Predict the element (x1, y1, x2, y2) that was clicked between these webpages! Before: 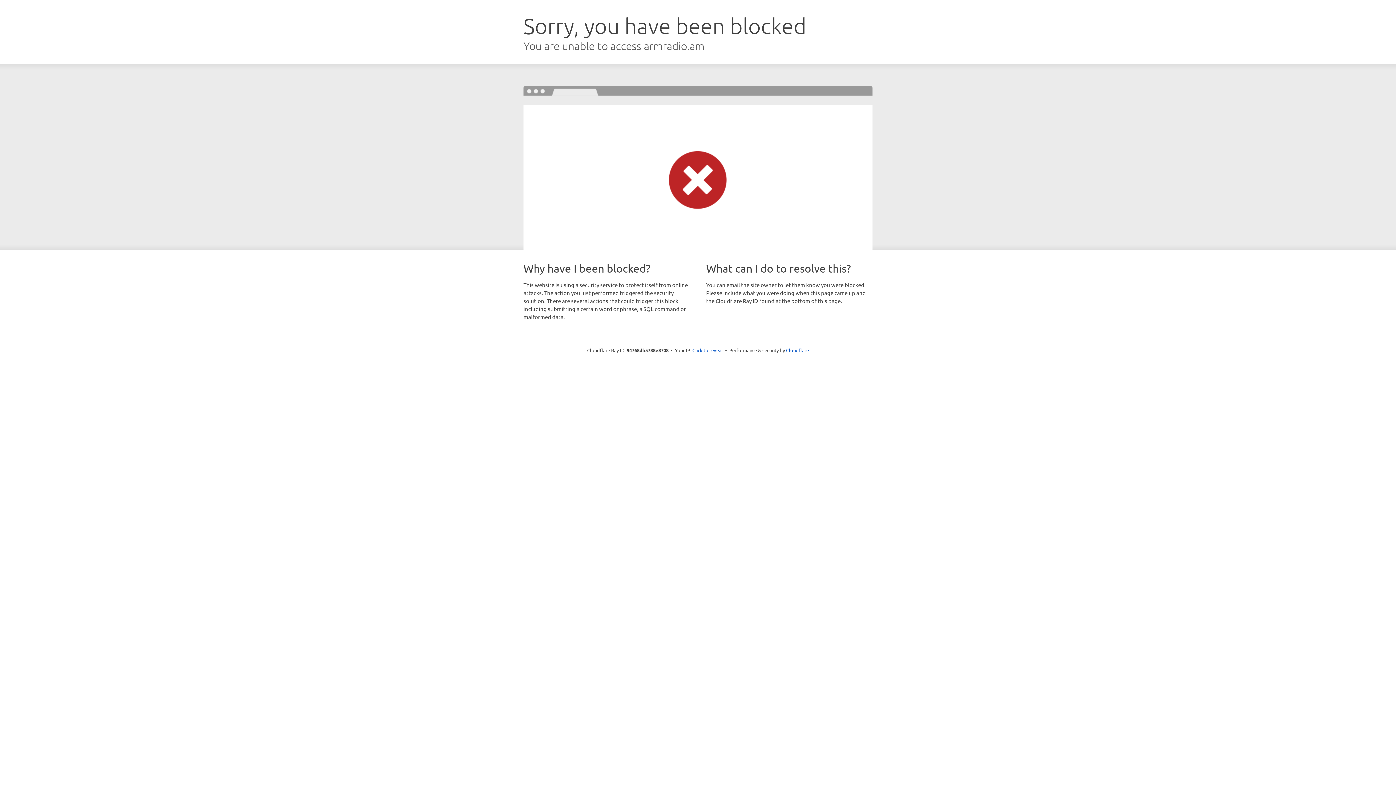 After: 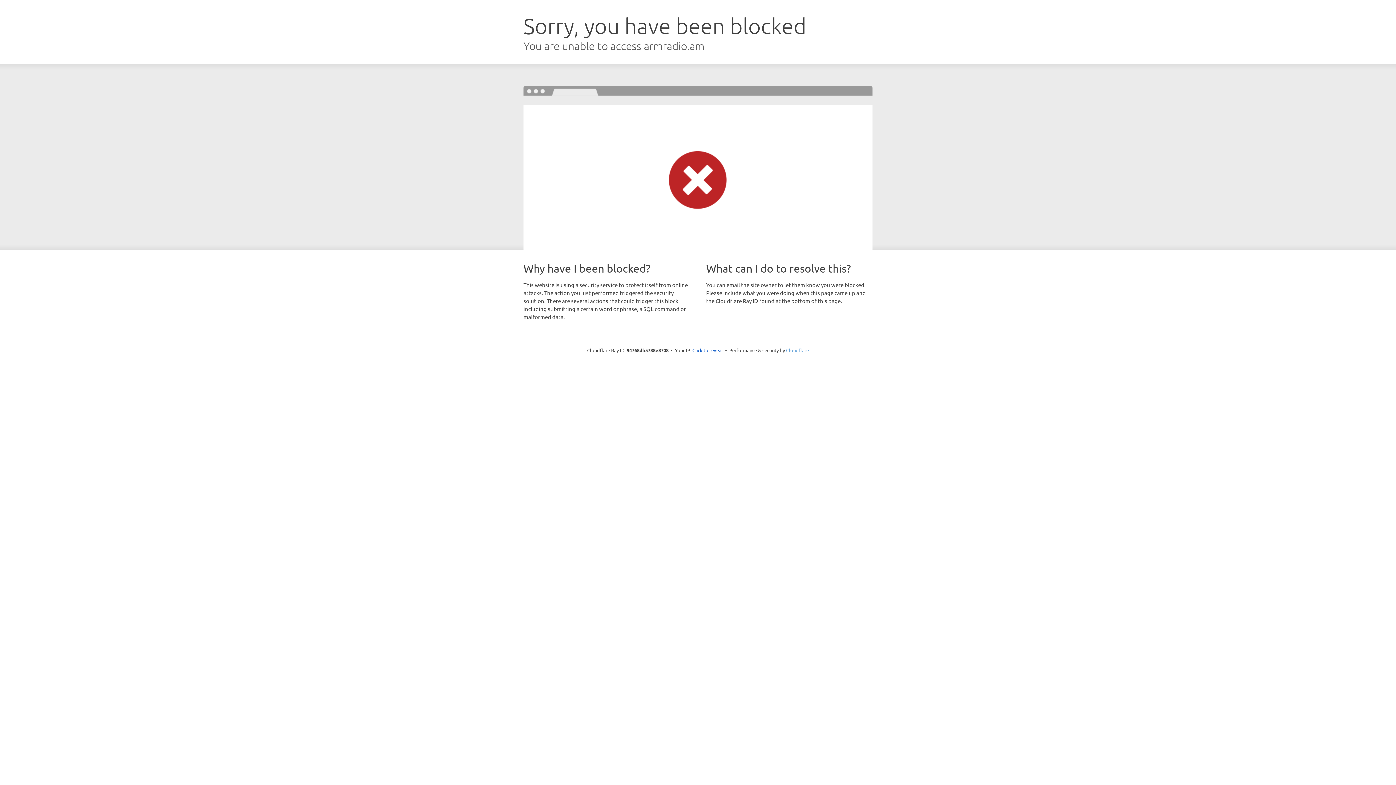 Action: label: Cloudflare bbox: (786, 347, 809, 353)